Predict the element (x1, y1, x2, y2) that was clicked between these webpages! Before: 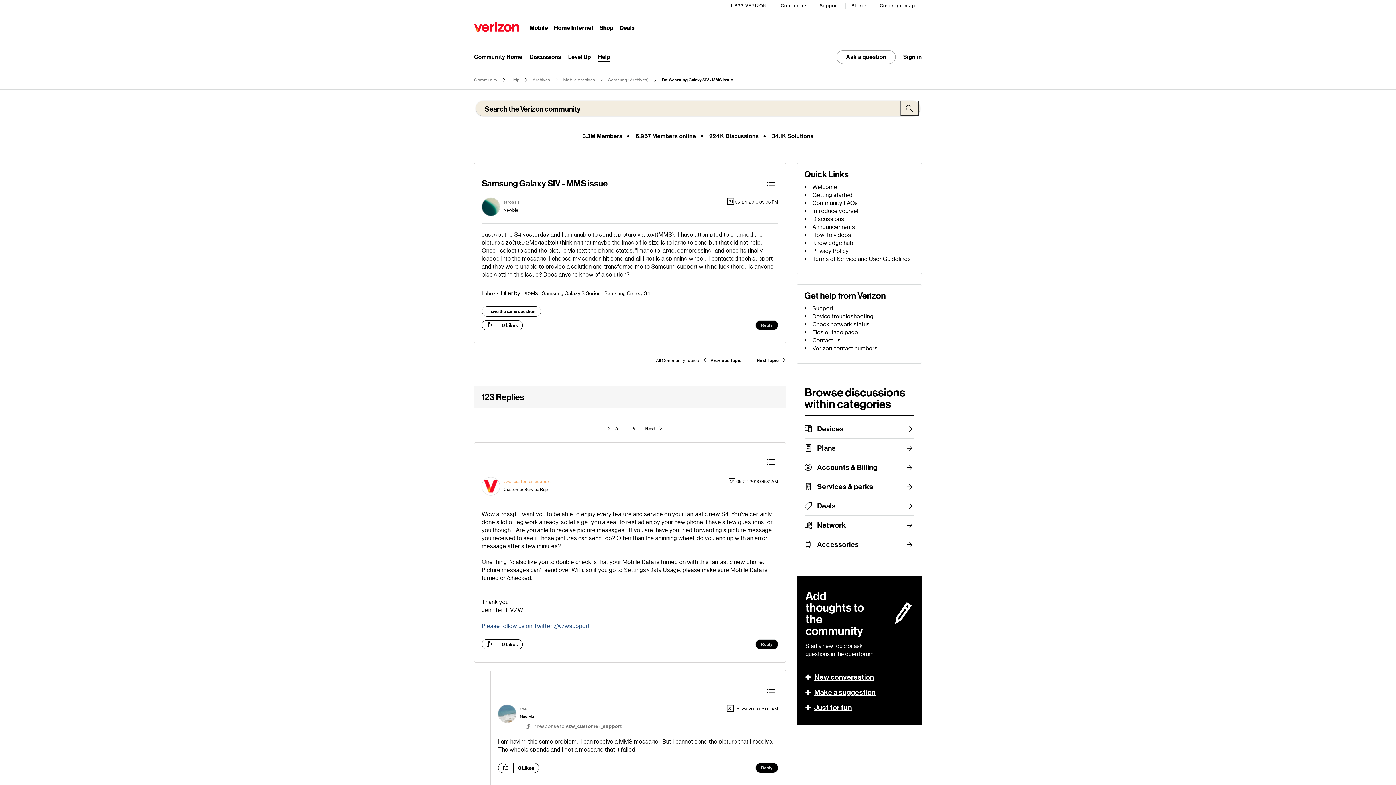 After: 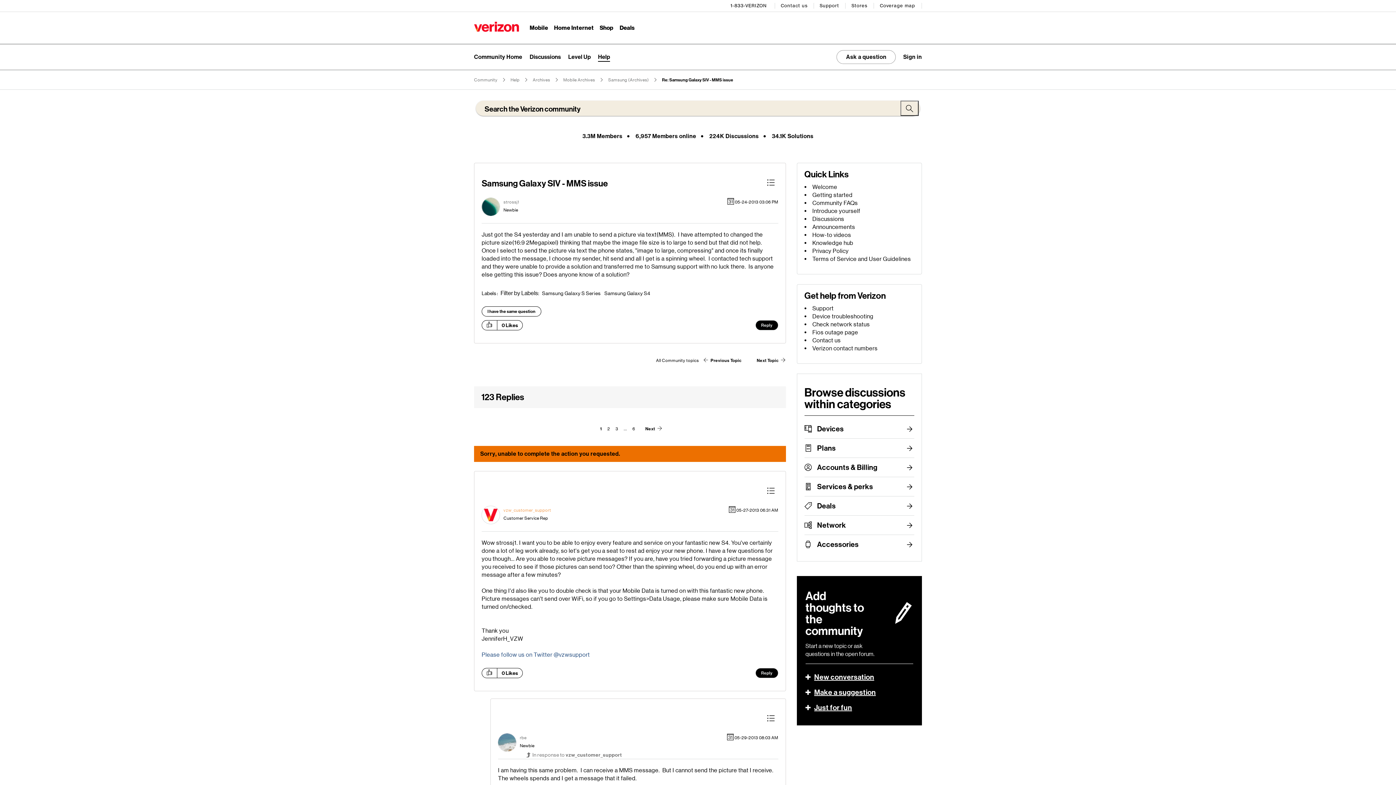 Action: bbox: (482, 640, 497, 648) label: Click here to give likes to this post.